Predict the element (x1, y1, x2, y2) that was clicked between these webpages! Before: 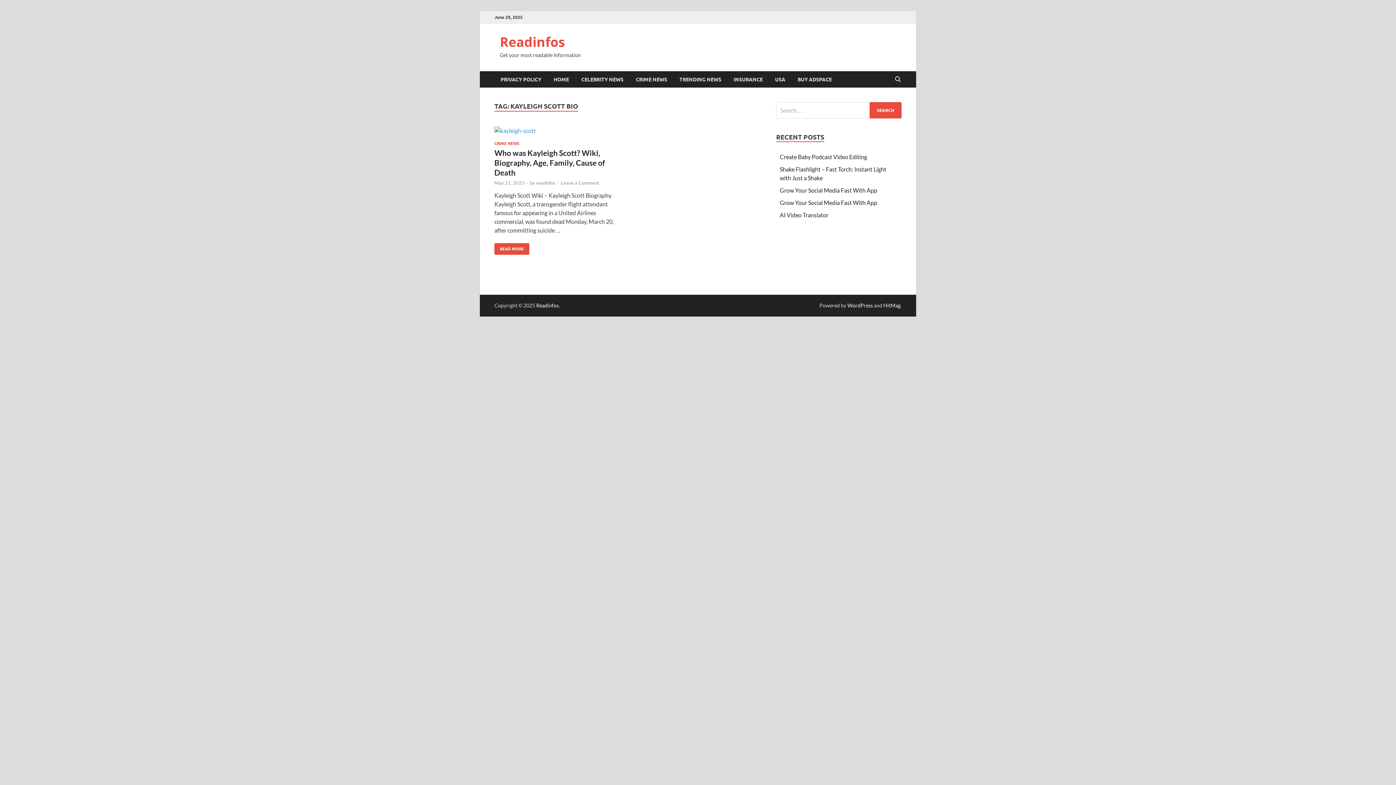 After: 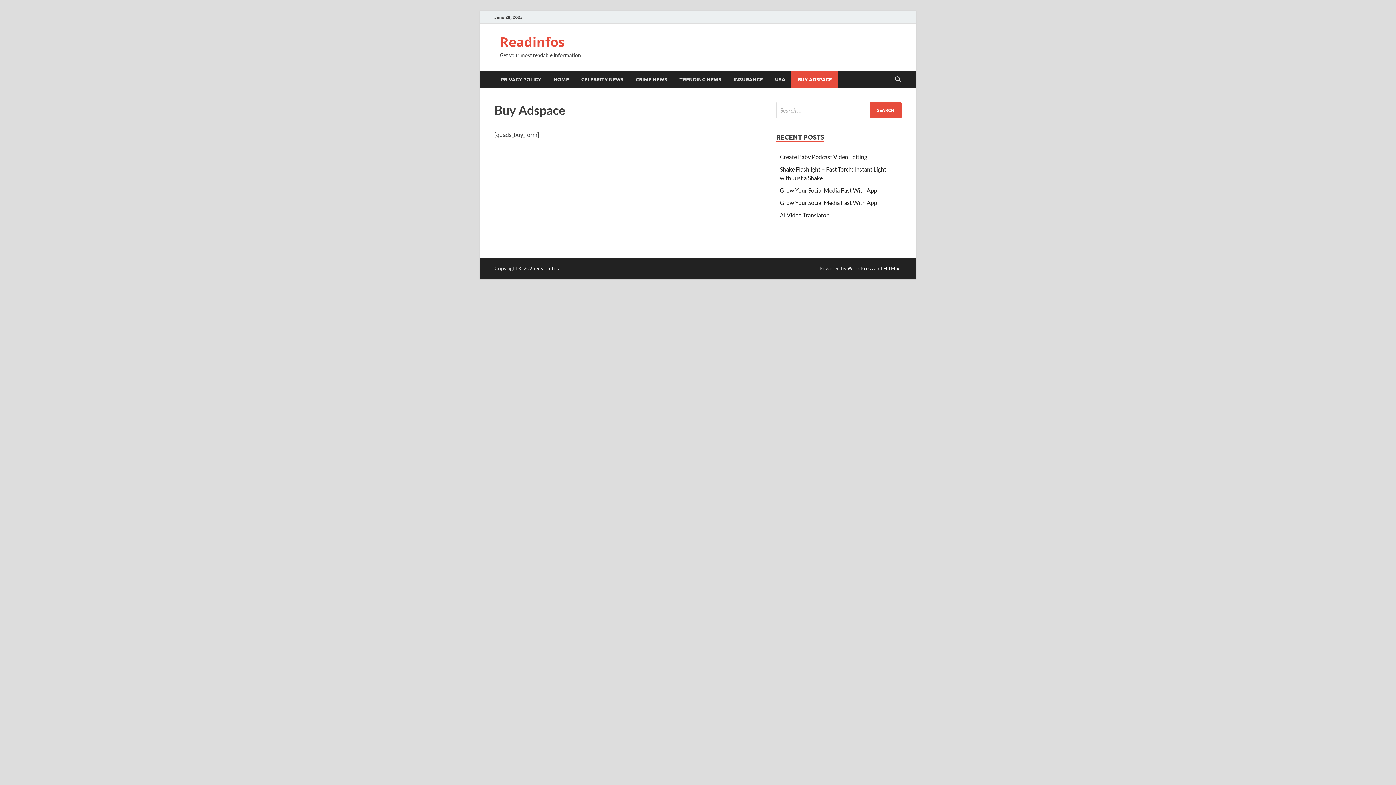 Action: label: BUY ADSPACE bbox: (791, 71, 838, 87)